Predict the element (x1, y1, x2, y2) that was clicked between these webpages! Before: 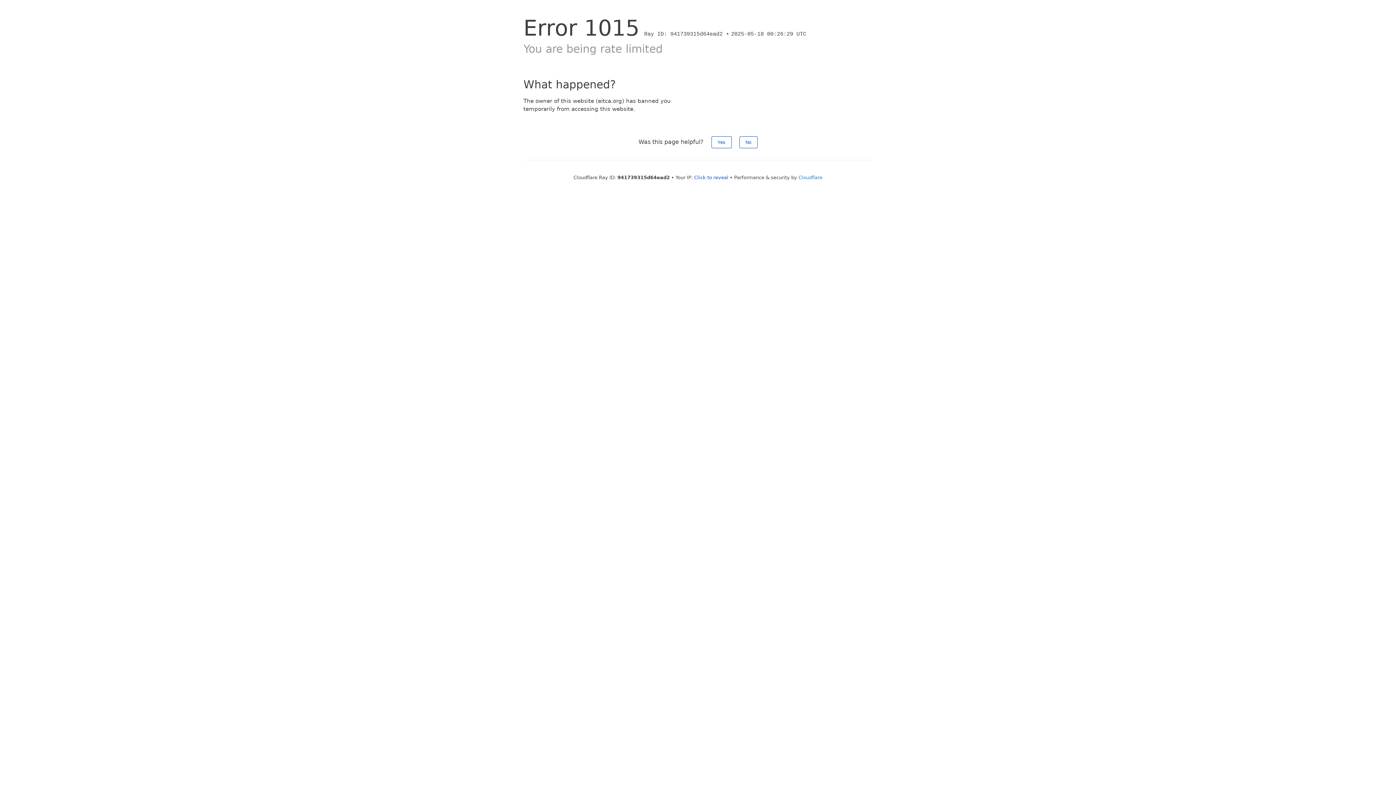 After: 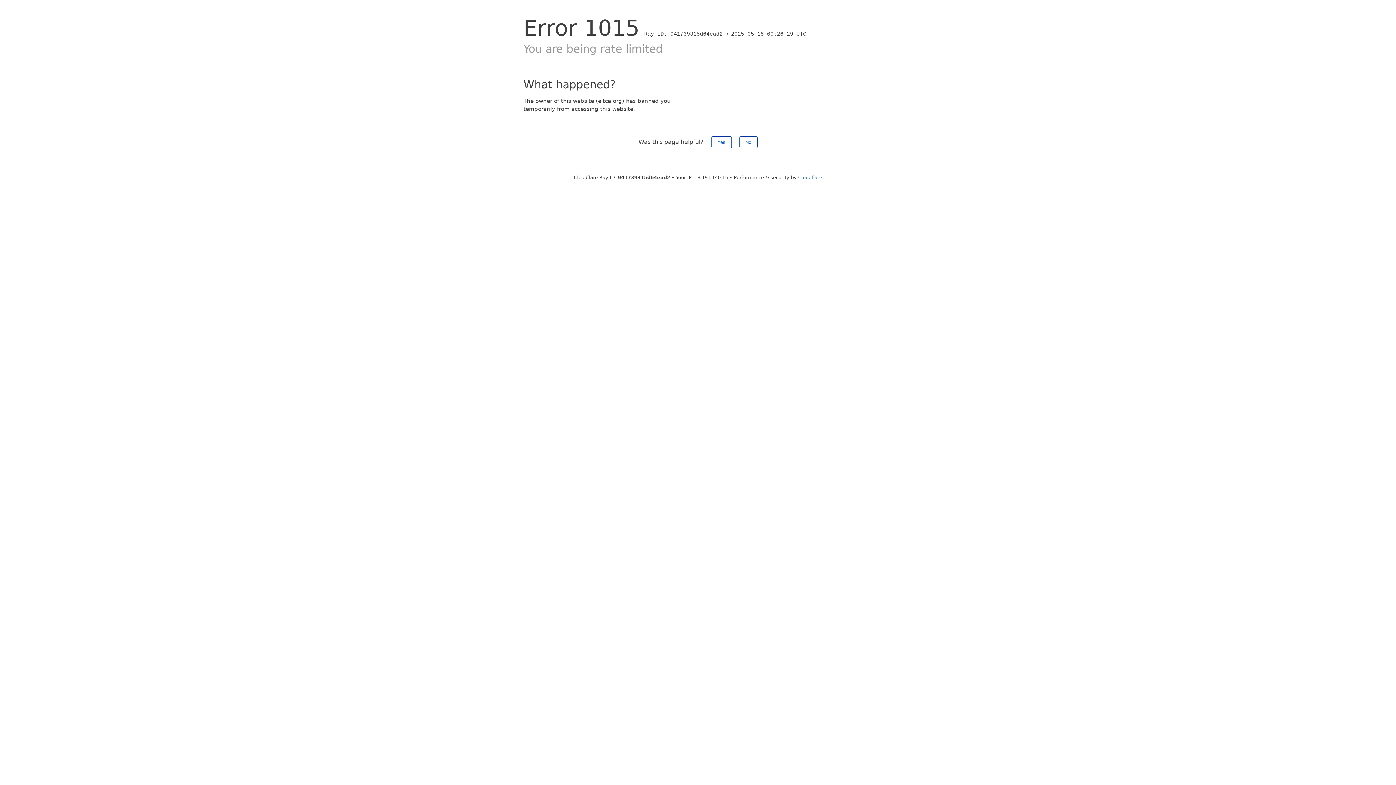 Action: label: Click to reveal bbox: (694, 174, 728, 180)